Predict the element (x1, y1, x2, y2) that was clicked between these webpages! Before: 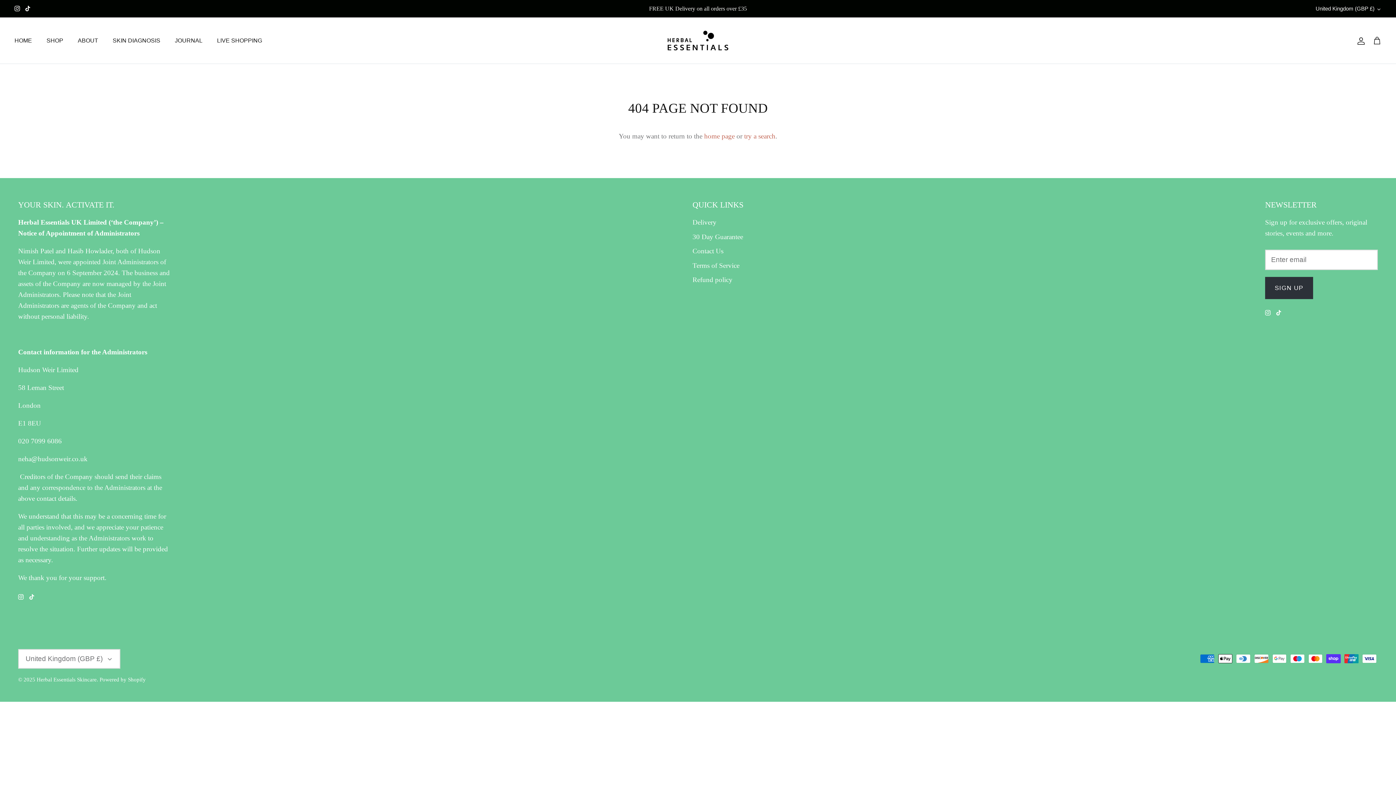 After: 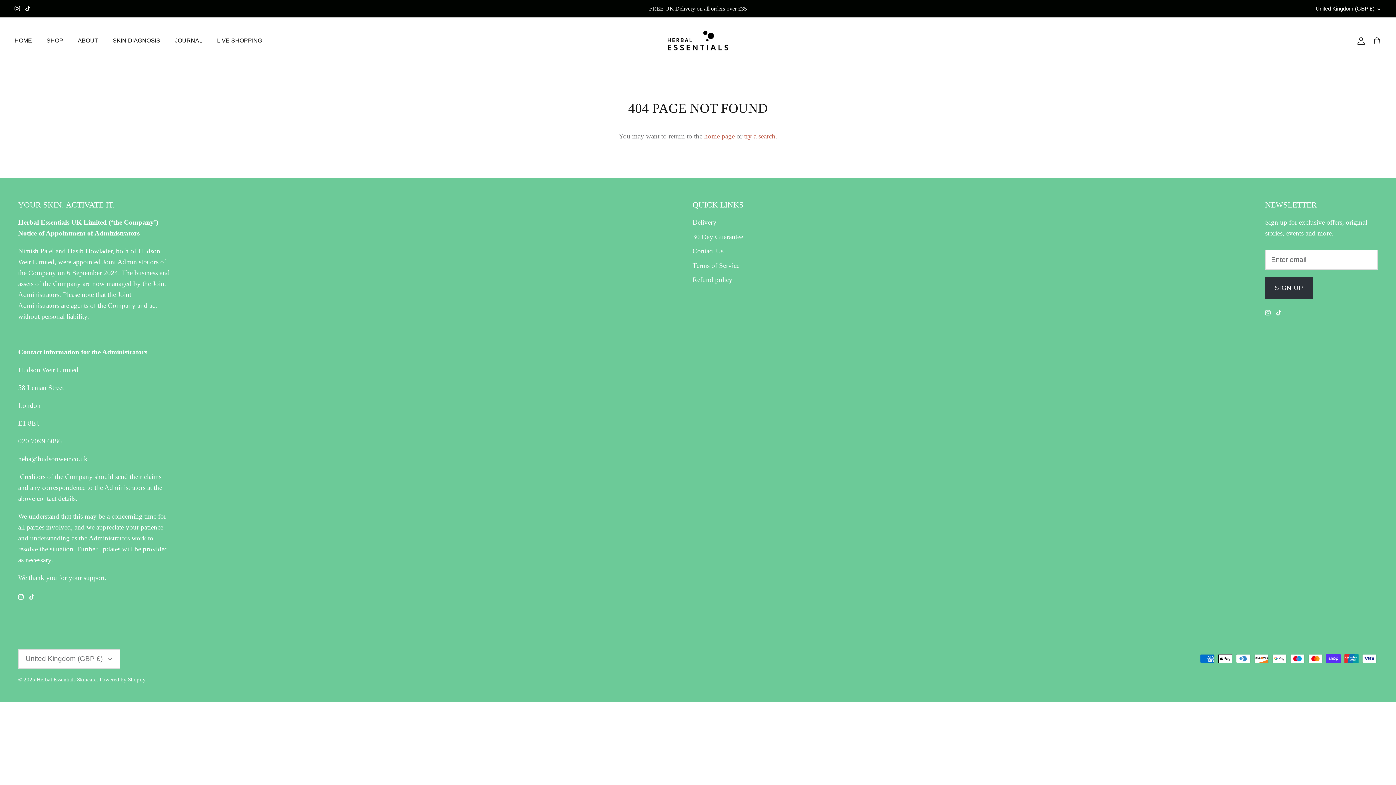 Action: bbox: (14, 5, 20, 11) label: Instagram